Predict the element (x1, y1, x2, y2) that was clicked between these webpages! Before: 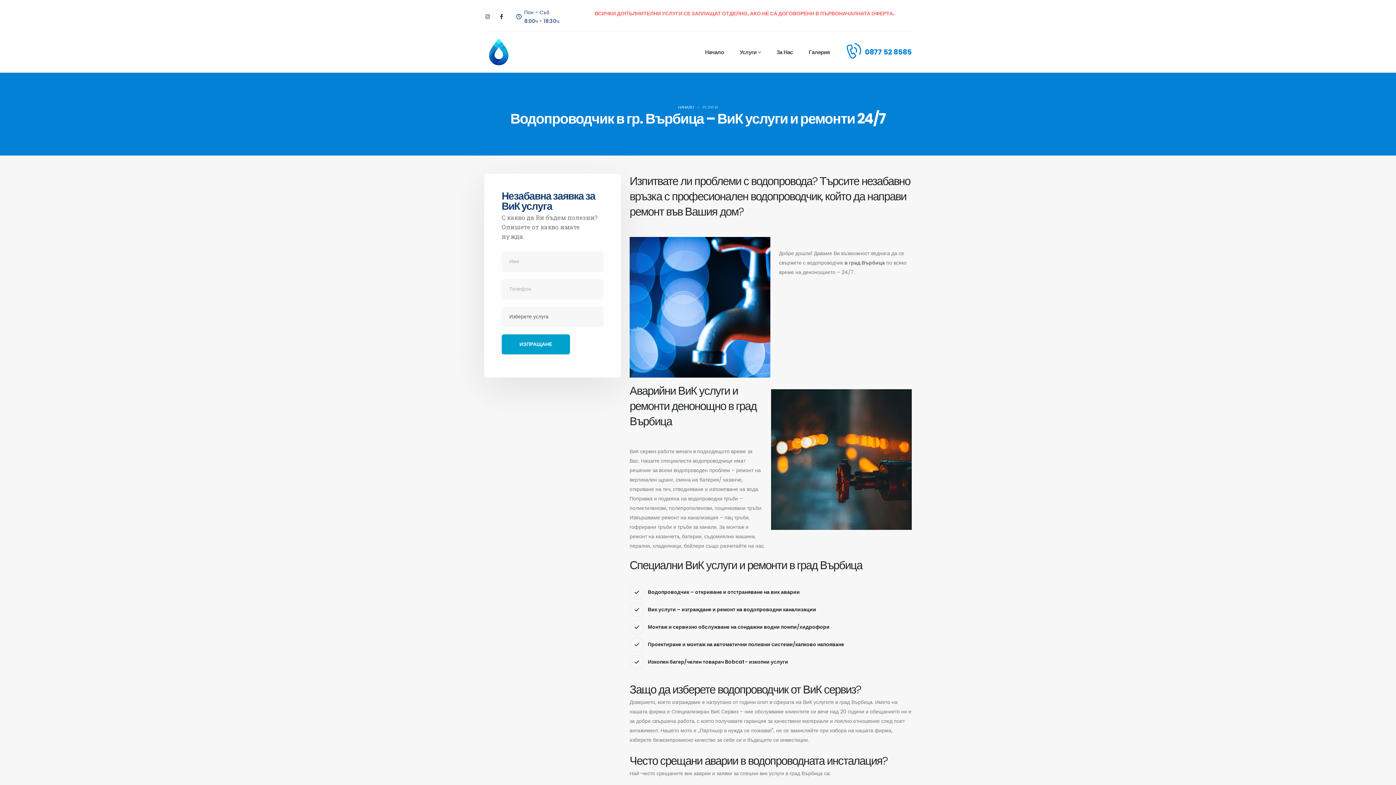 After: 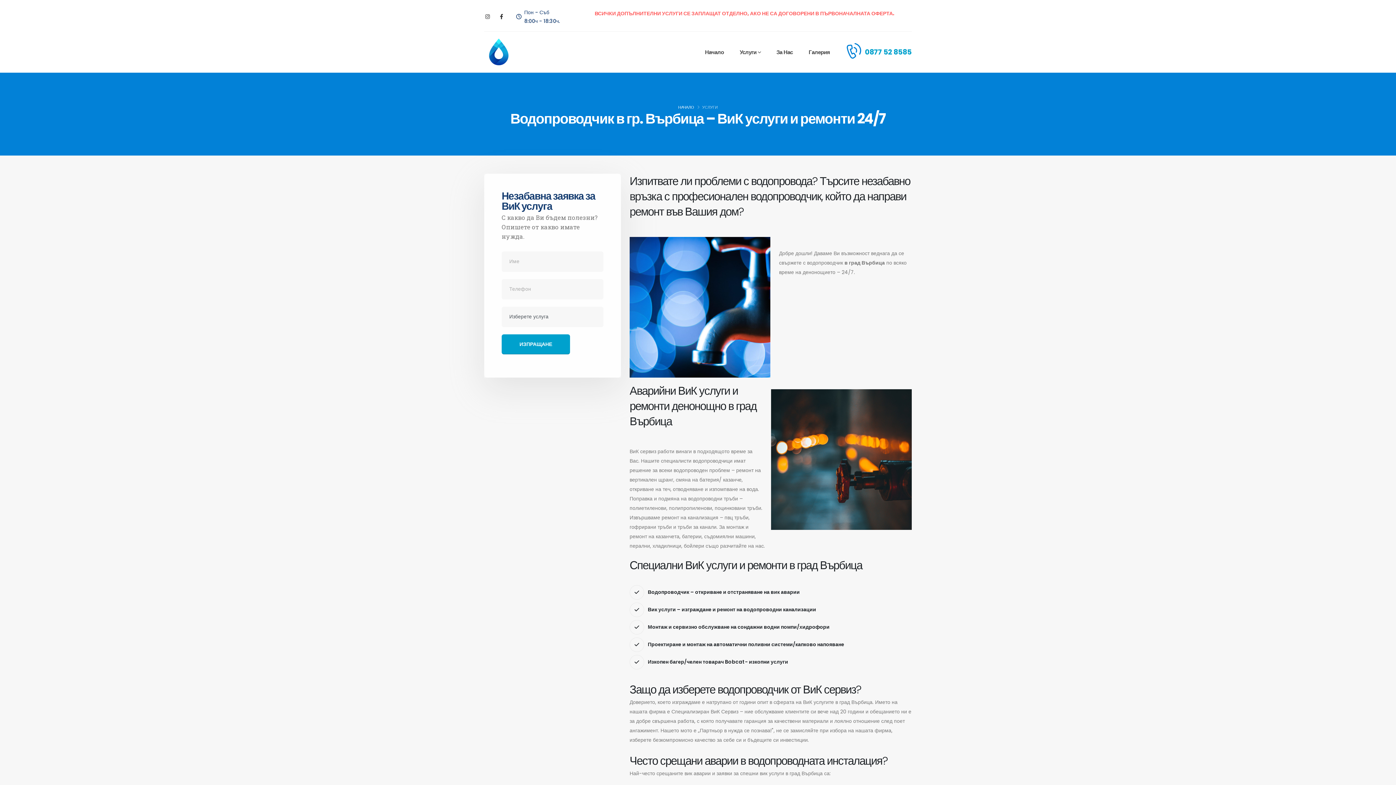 Action: bbox: (865, 46, 912, 57) label: 0877 52 8585